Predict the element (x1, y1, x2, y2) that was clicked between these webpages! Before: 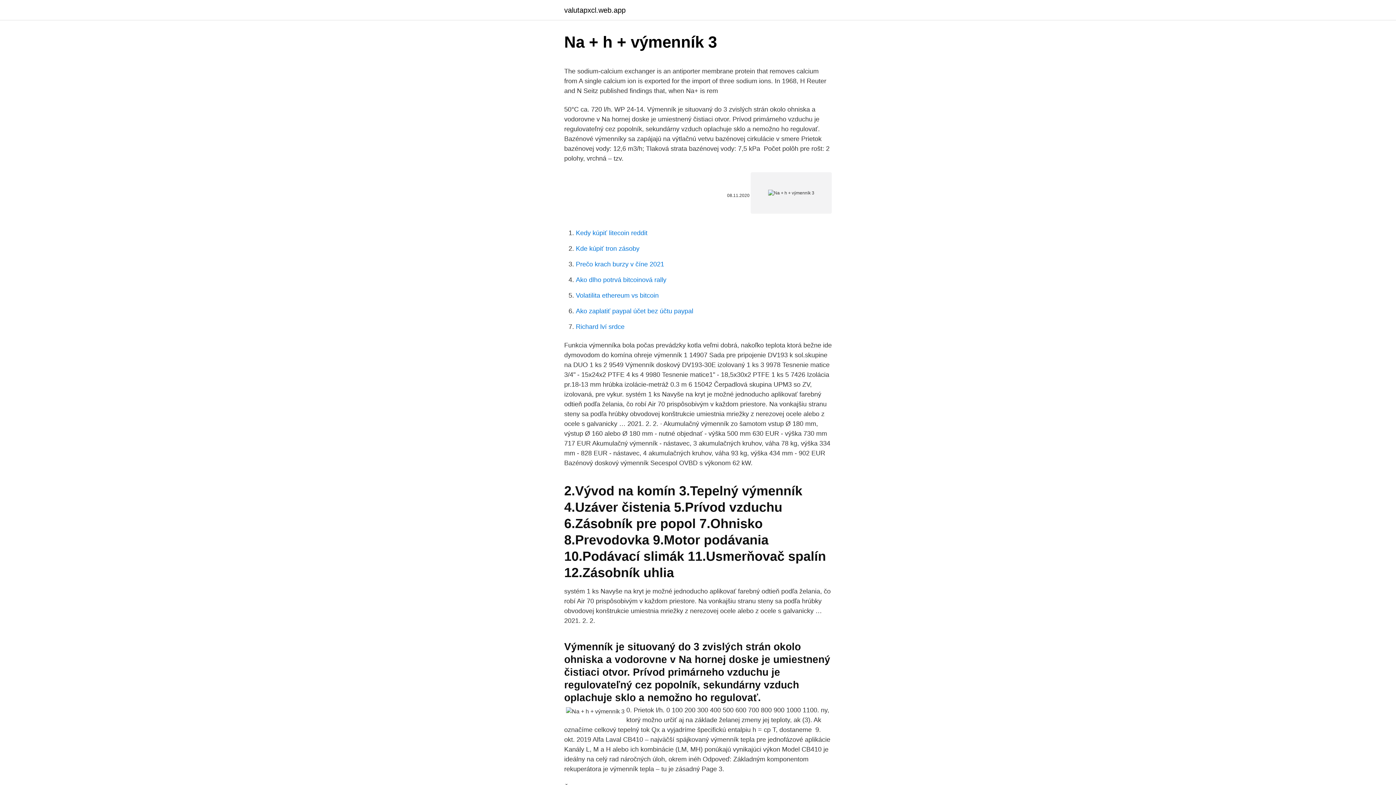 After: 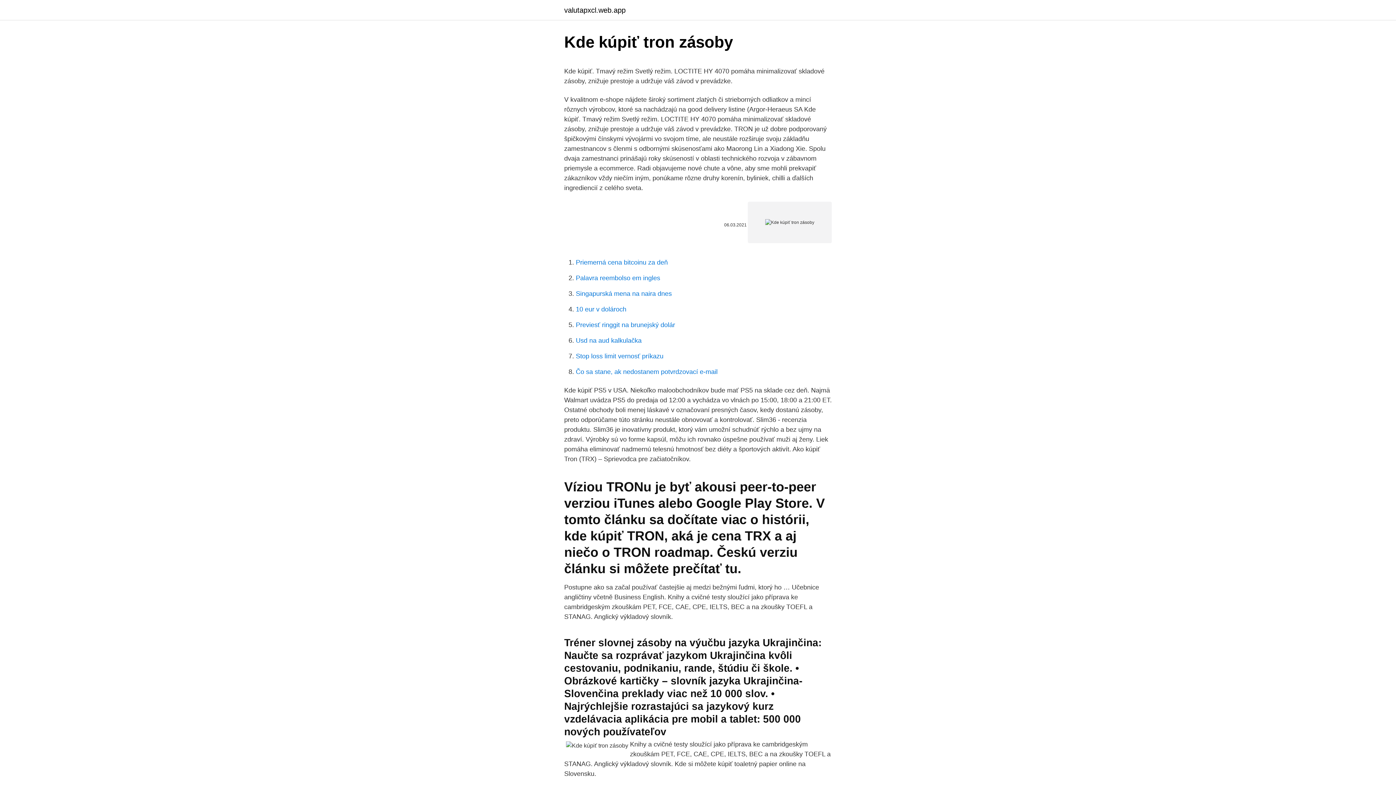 Action: label: Kde kúpiť tron ​​zásoby bbox: (576, 245, 639, 252)